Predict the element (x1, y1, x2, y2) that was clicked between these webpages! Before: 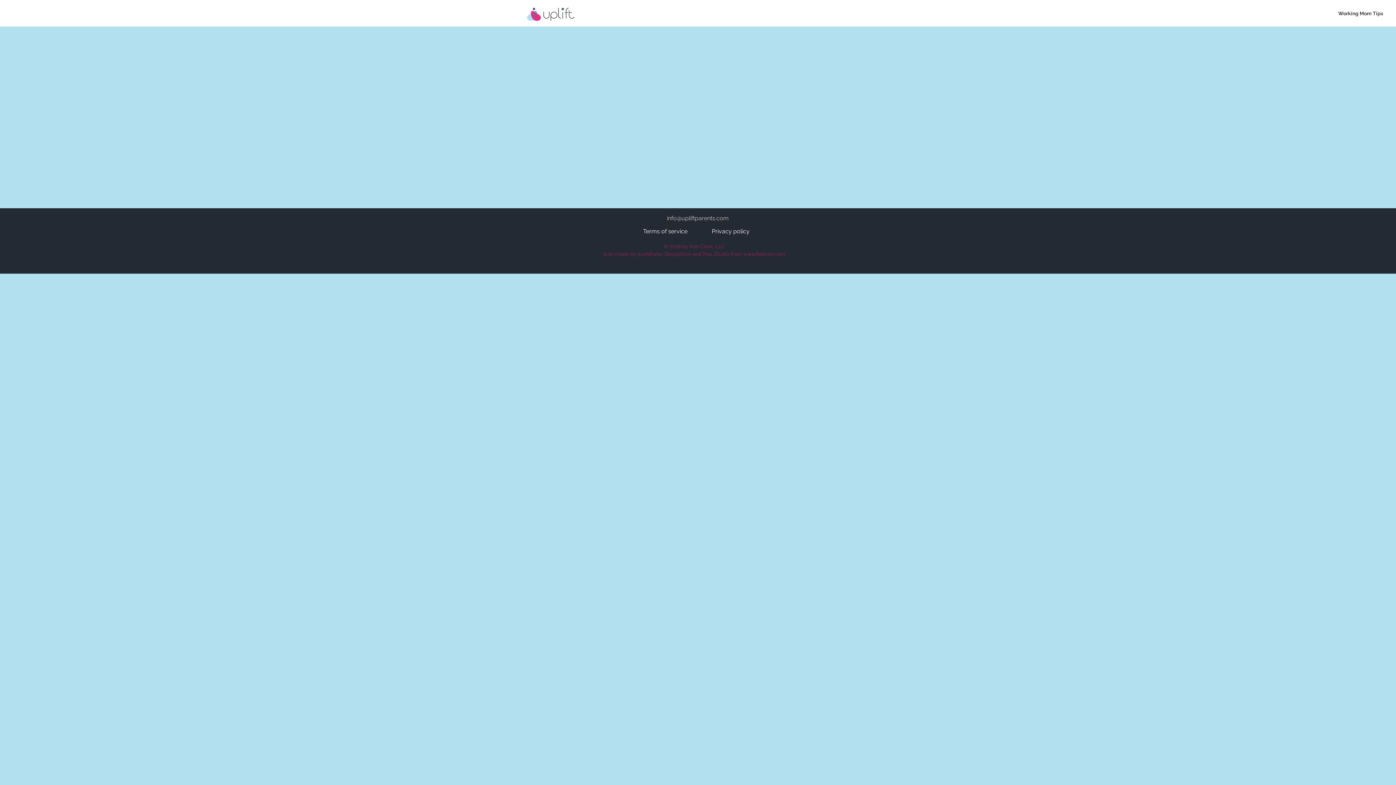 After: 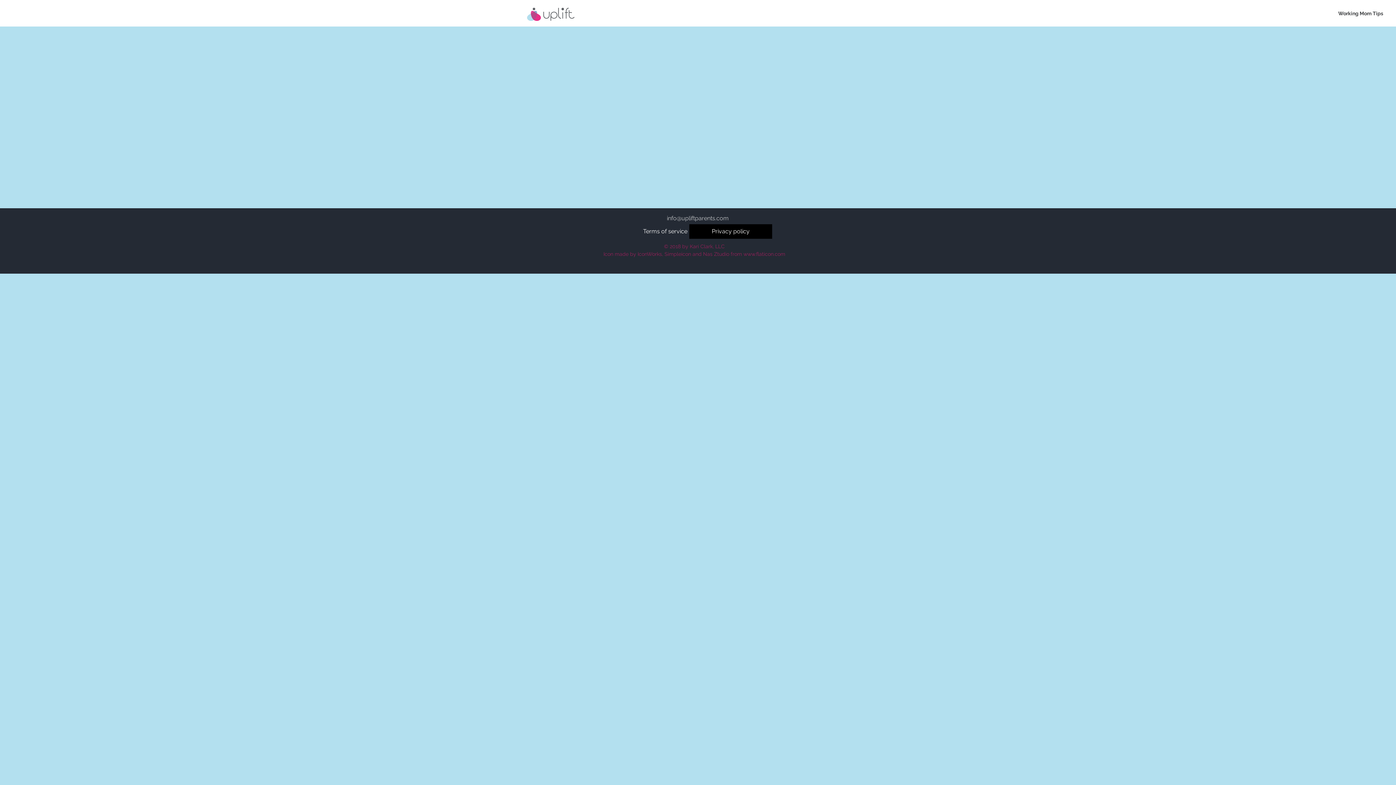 Action: bbox: (689, 224, 772, 238) label: Privacy policy